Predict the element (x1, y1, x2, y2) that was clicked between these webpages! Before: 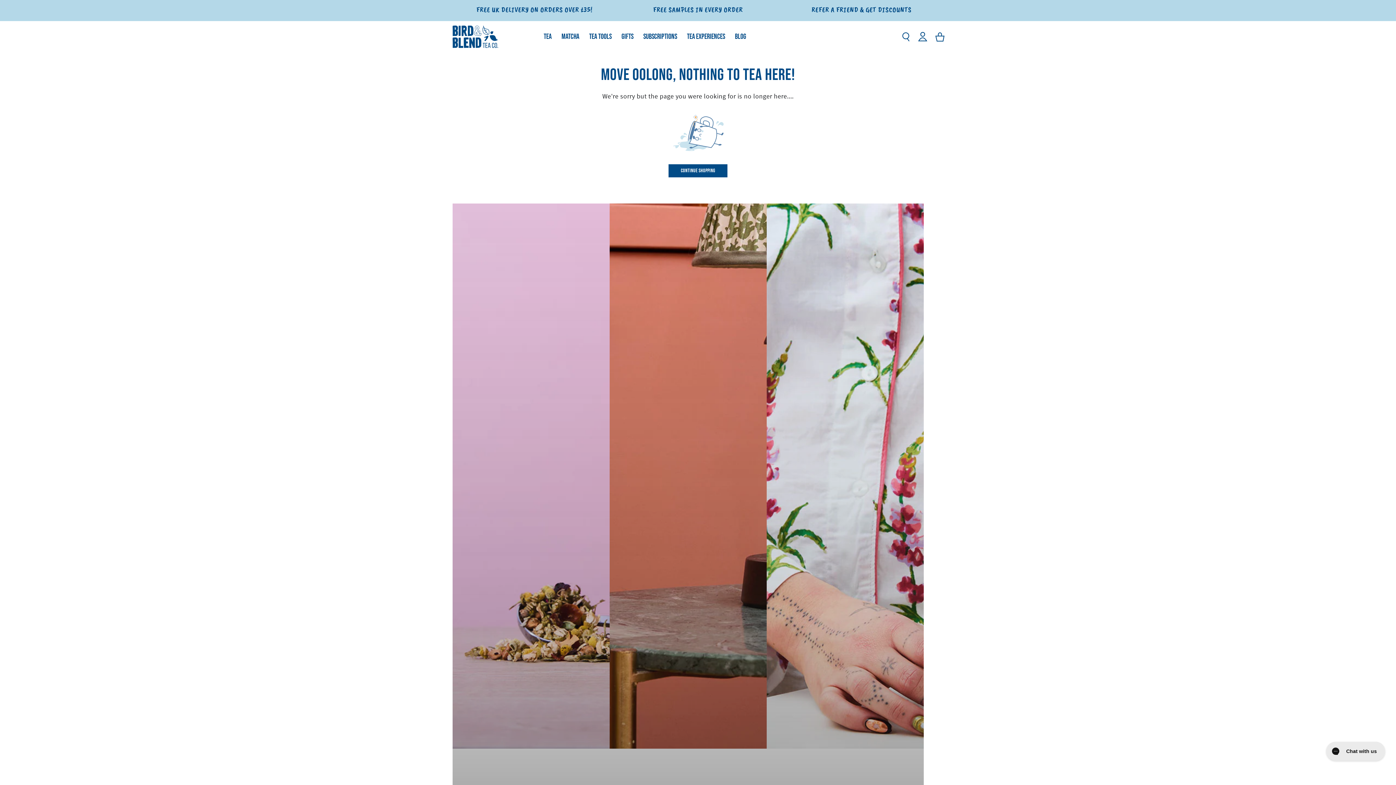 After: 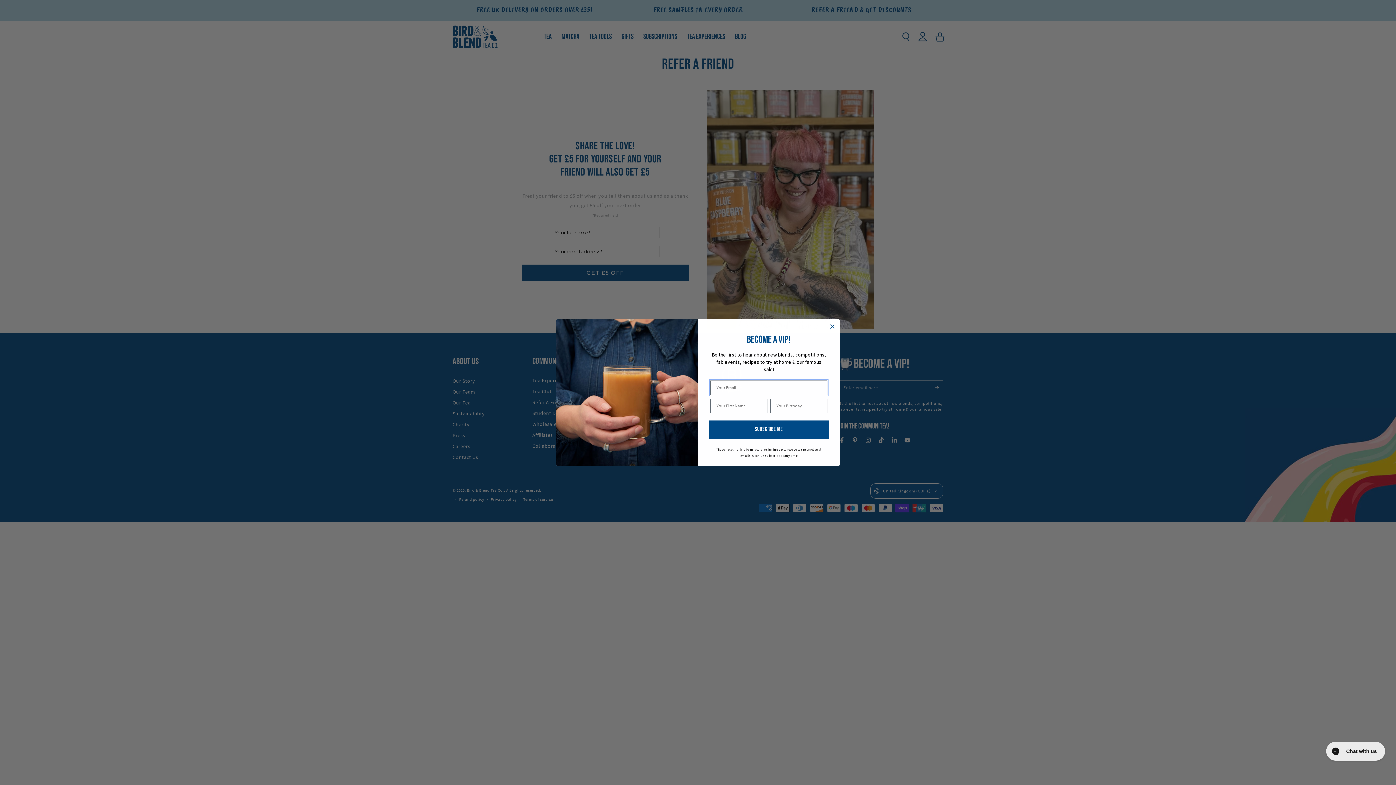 Action: bbox: (811, 4, 911, 14) label: REFER A FRIEND & GET DISCOUNTS